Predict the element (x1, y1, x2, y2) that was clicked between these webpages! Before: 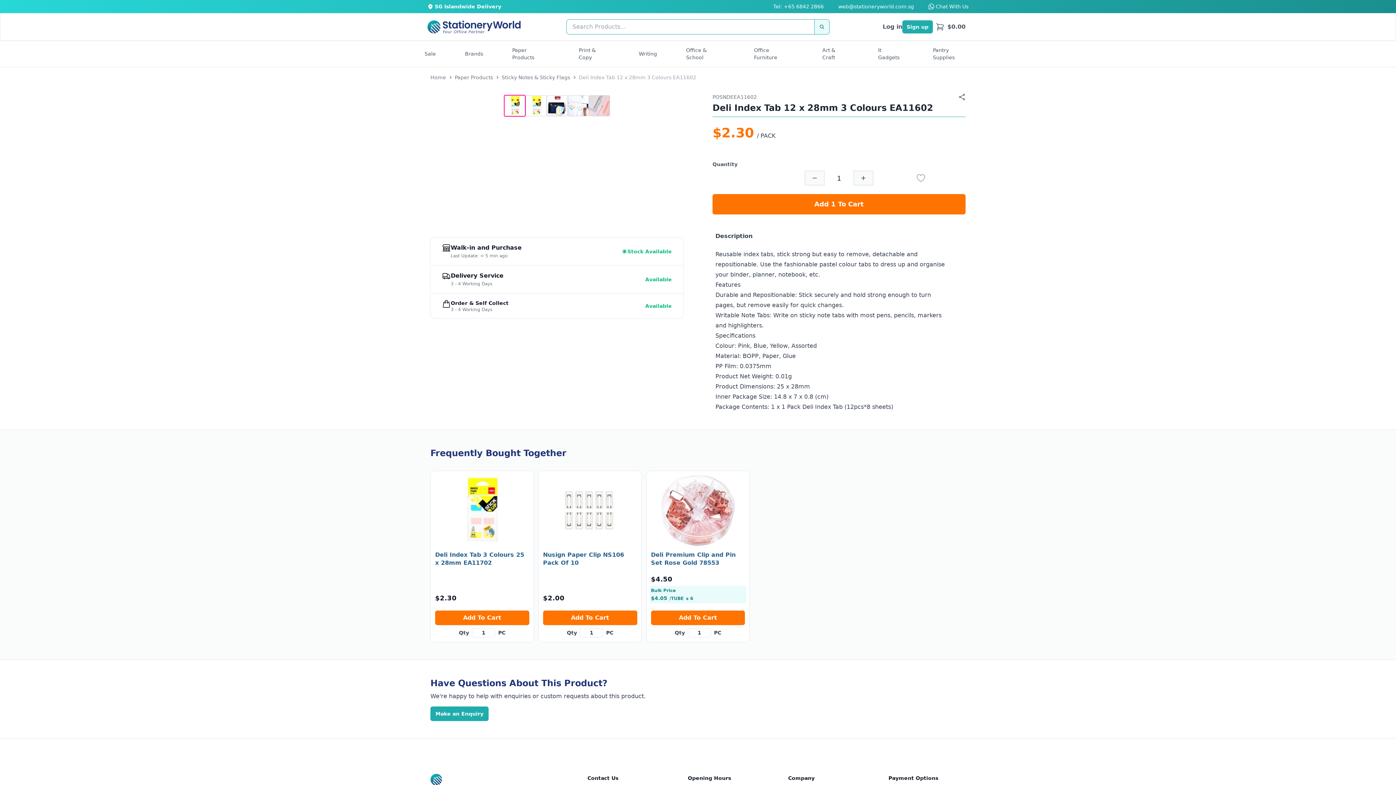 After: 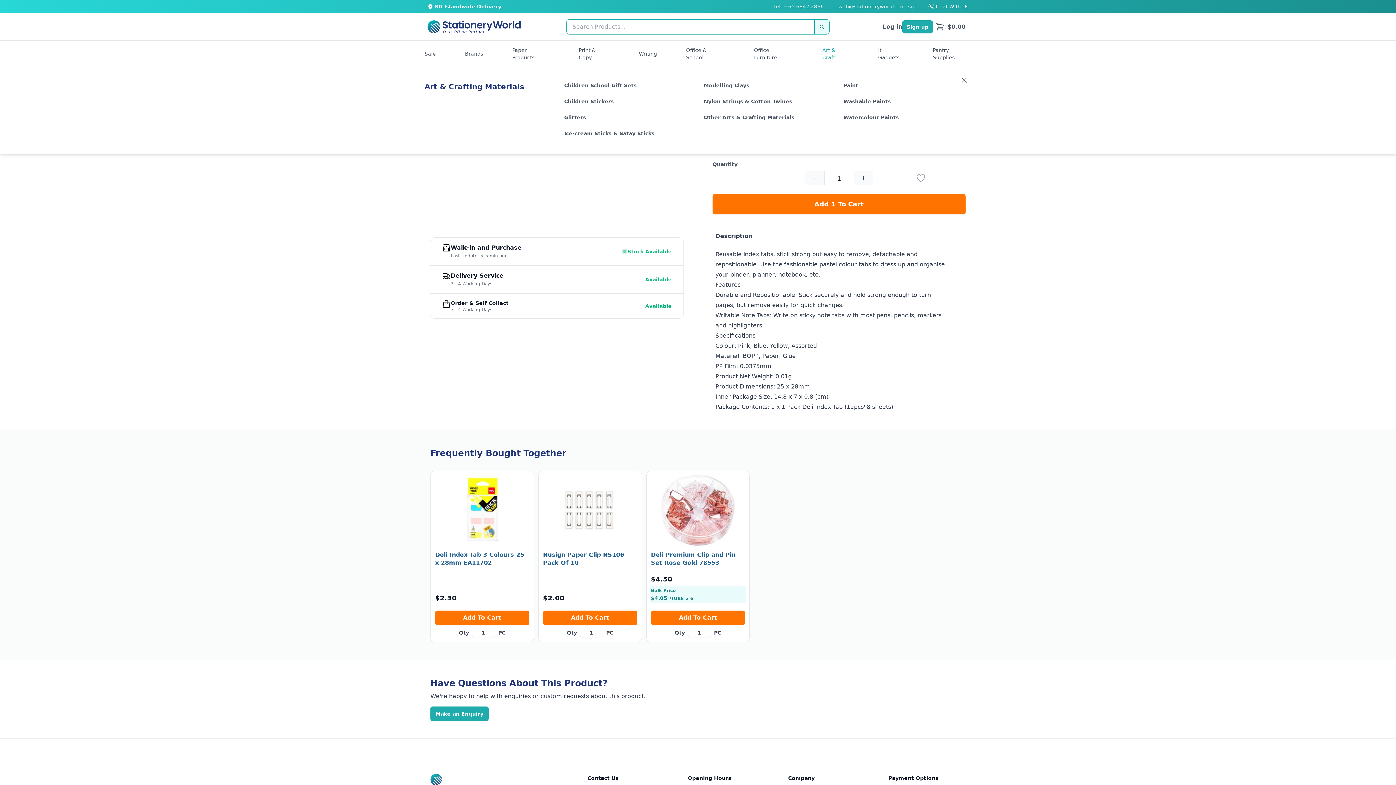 Action: label: Art & Craft bbox: (822, 46, 849, 61)